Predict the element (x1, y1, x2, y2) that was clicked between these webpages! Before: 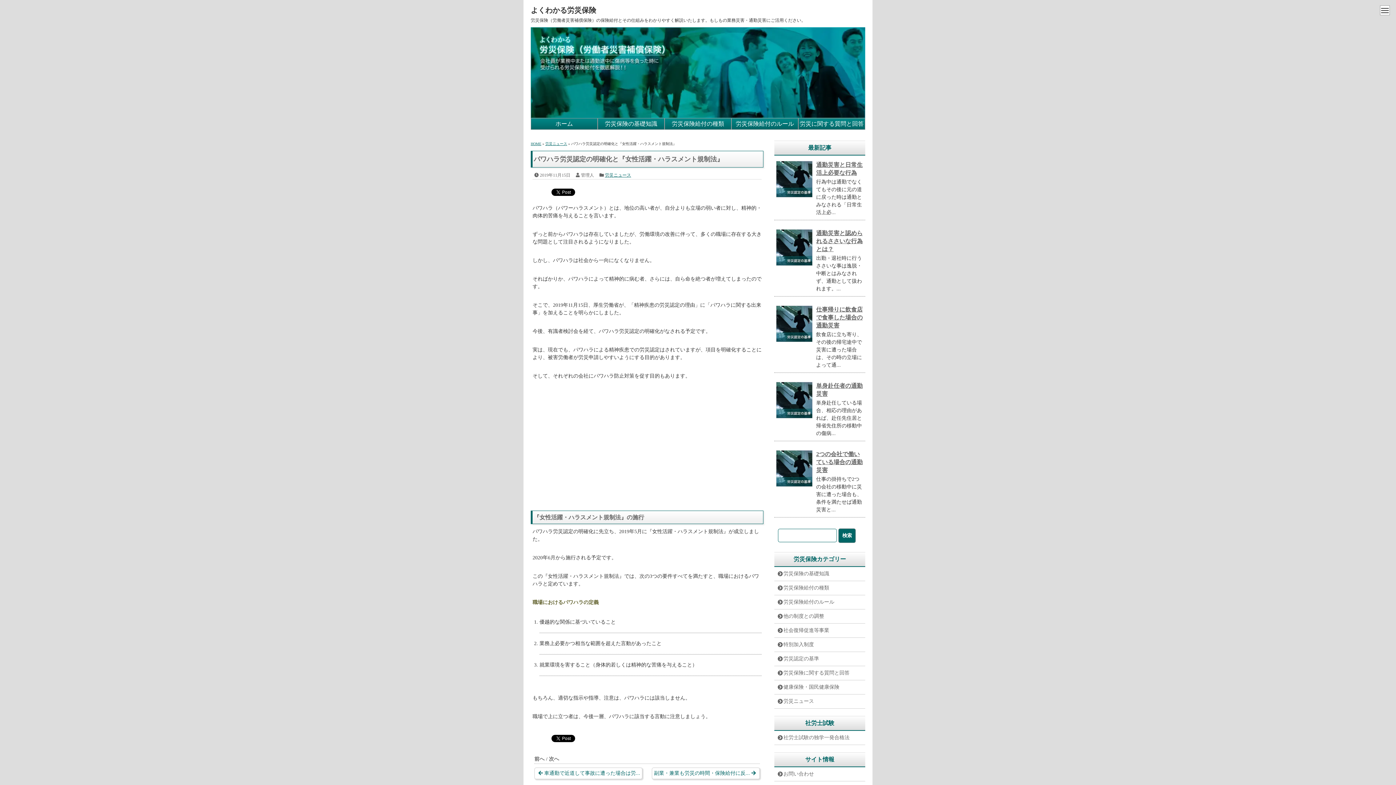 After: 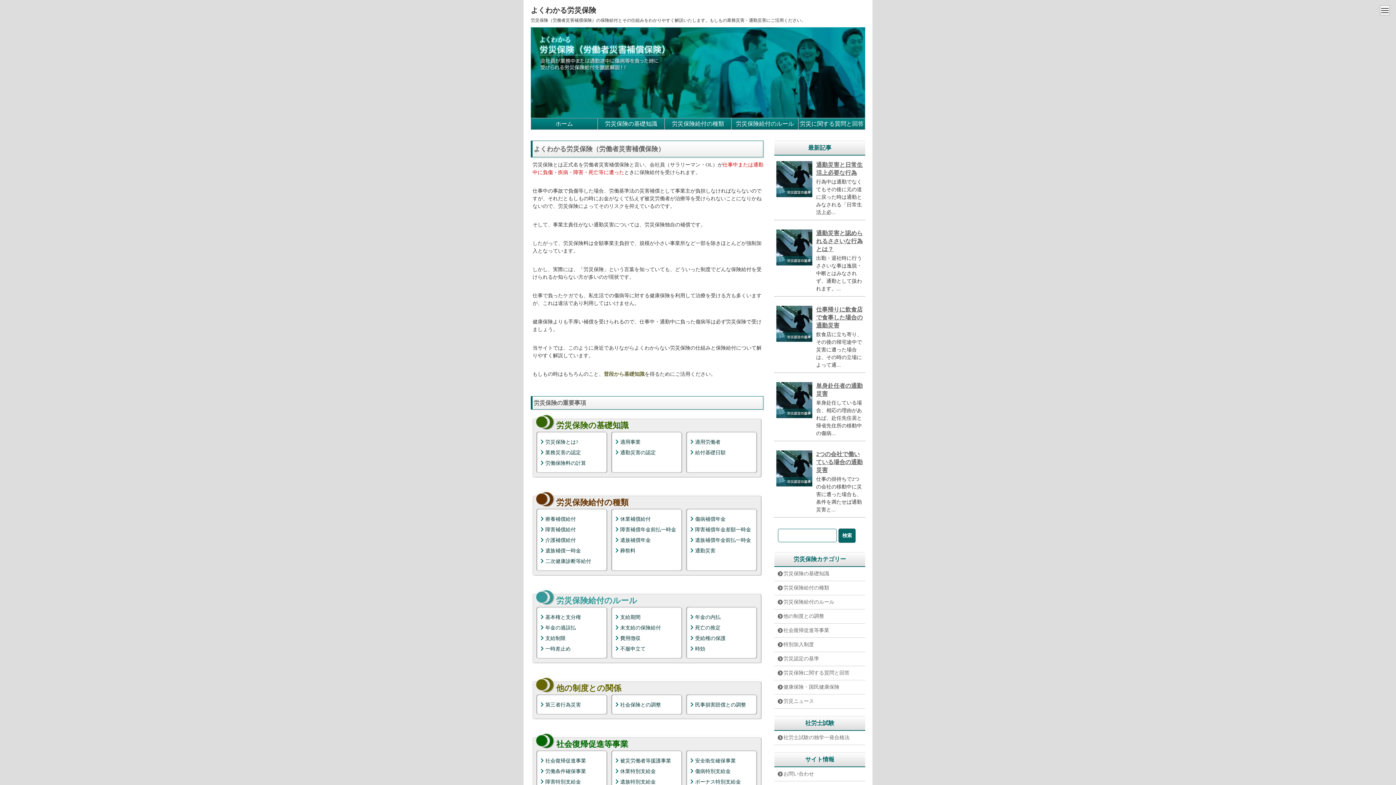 Action: bbox: (530, 6, 596, 14) label: よくわかる労災保険